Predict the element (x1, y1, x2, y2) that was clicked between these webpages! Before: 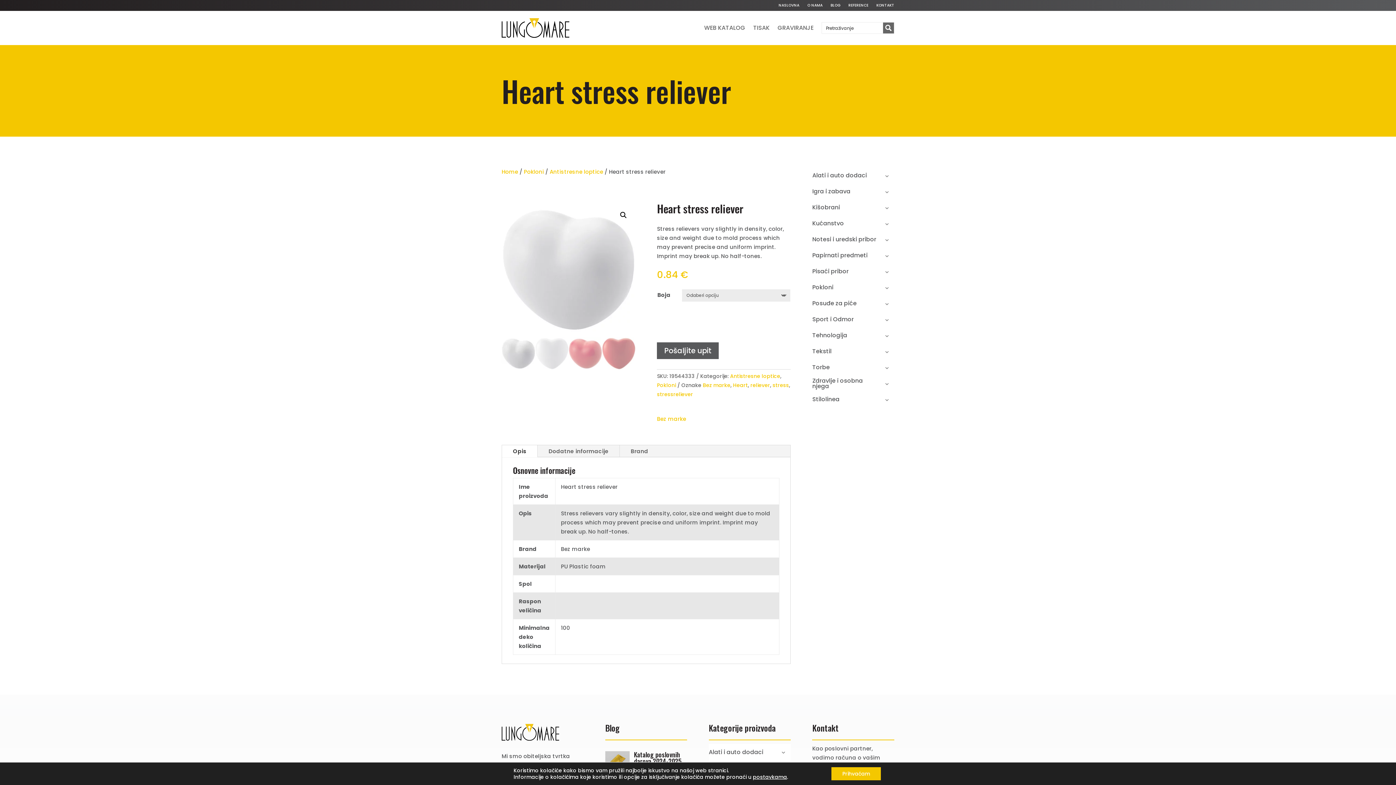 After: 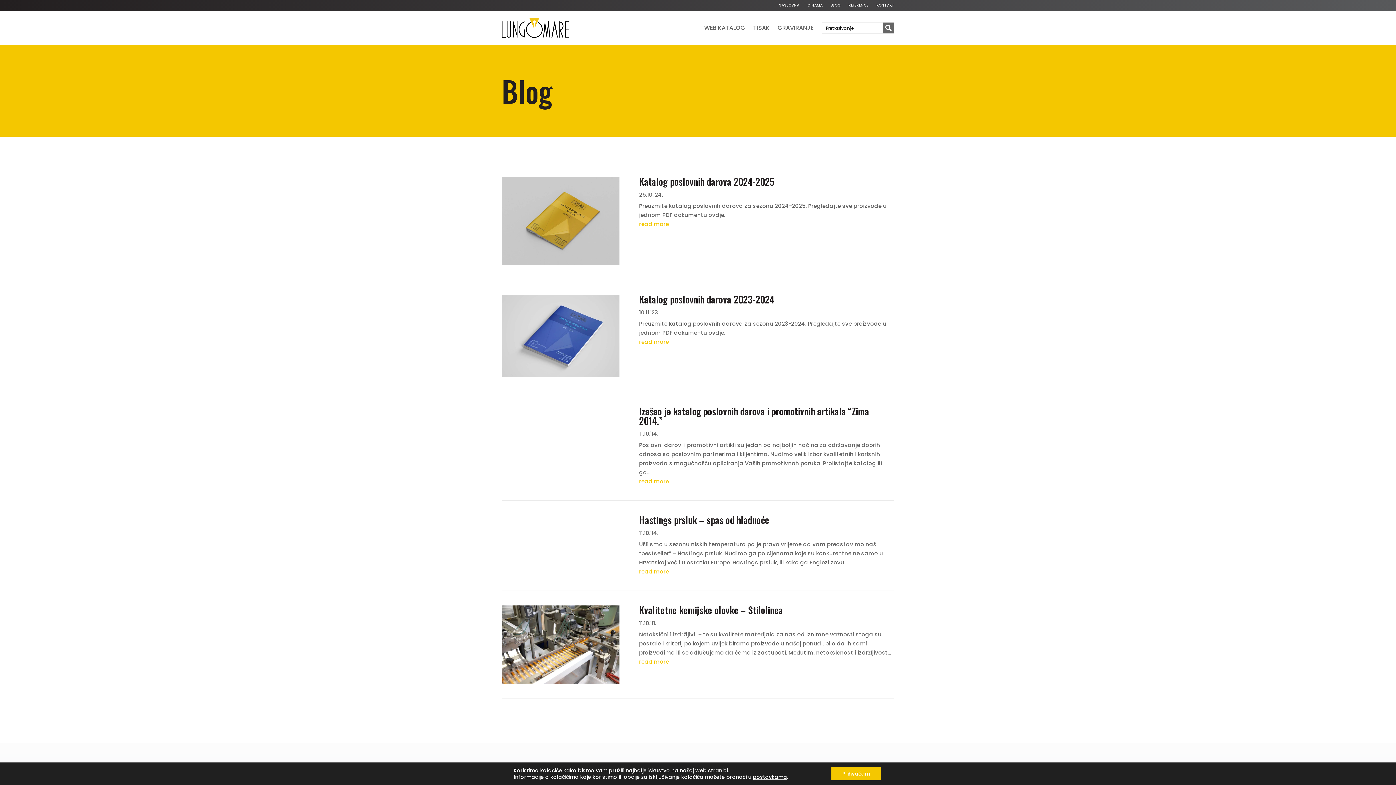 Action: bbox: (830, 2, 840, 10) label: BLOG